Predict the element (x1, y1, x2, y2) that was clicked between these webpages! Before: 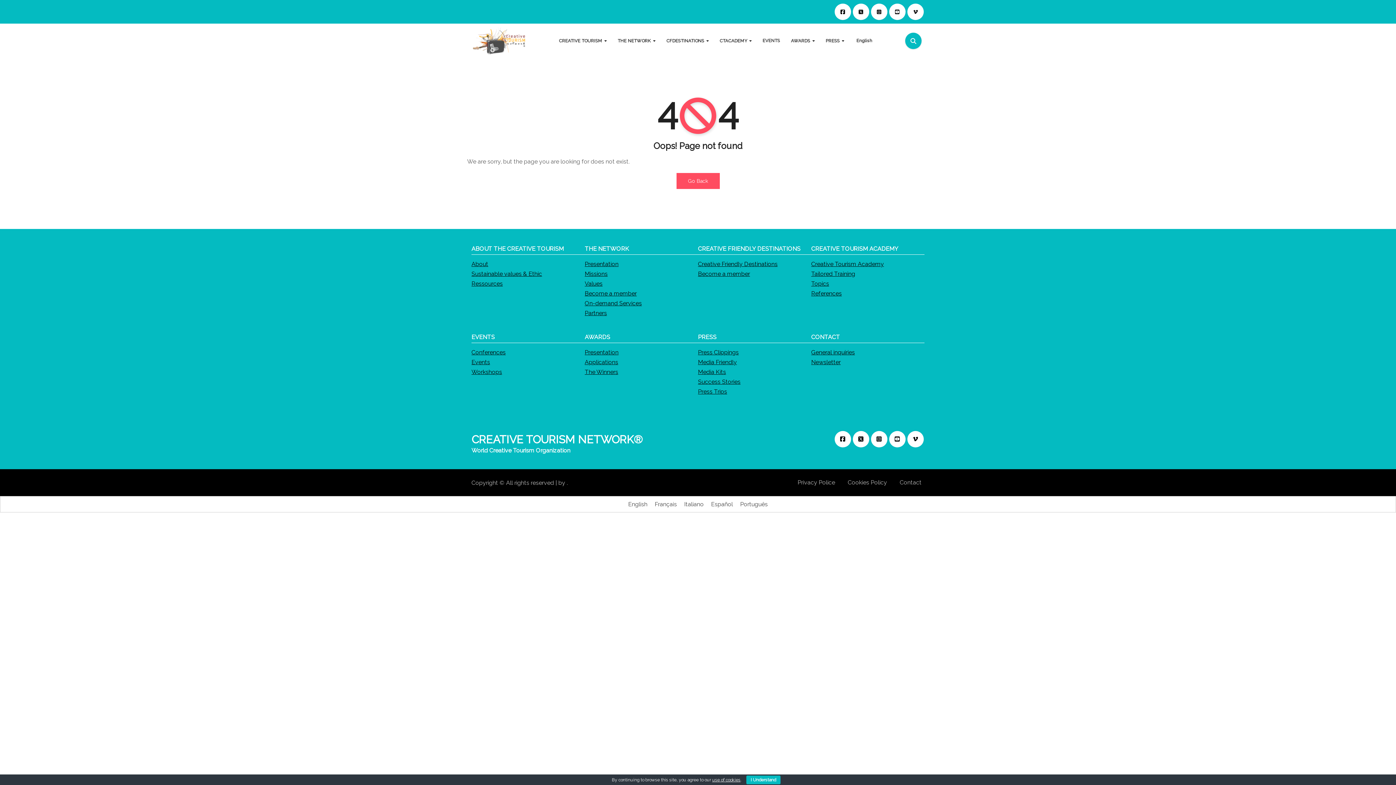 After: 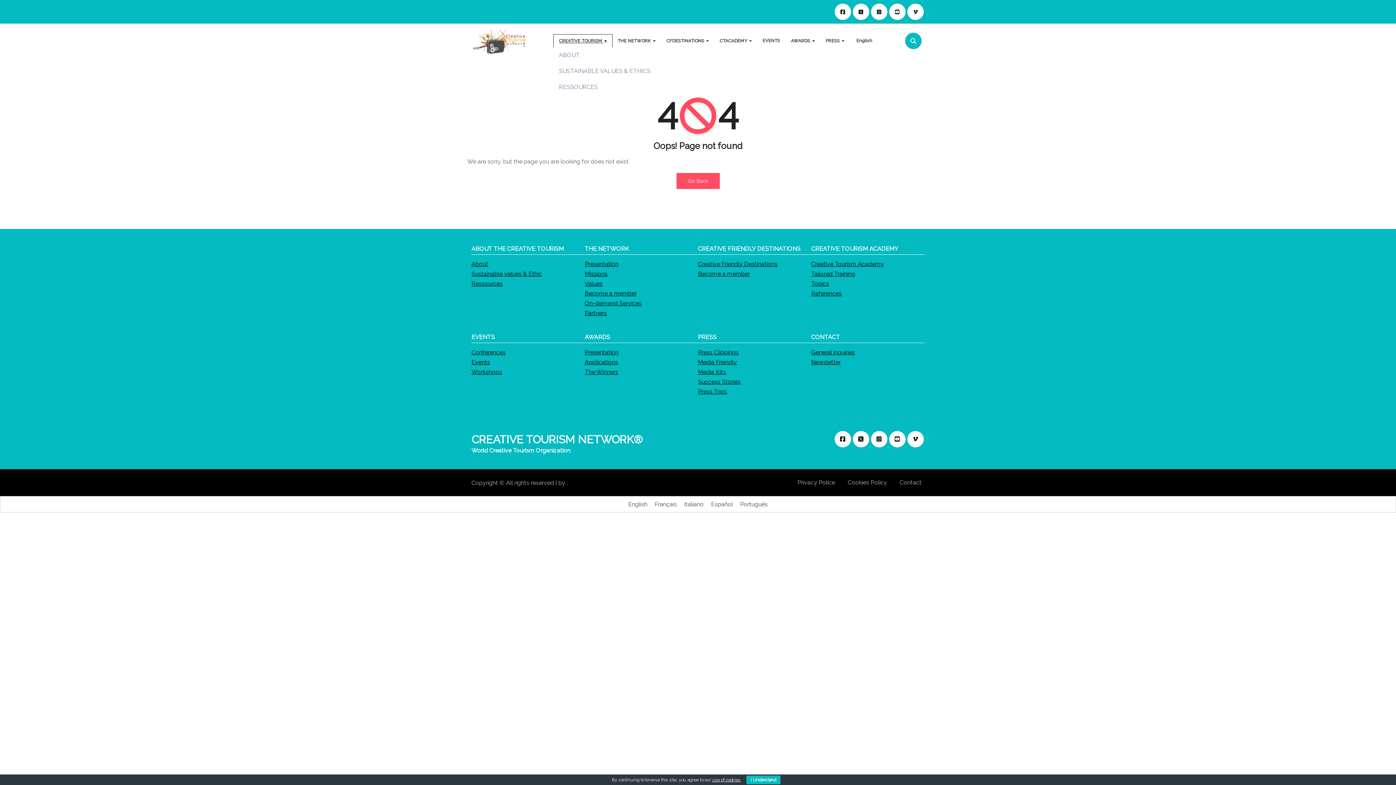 Action: bbox: (553, 34, 612, 47) label: CREATIVE TOURISM 